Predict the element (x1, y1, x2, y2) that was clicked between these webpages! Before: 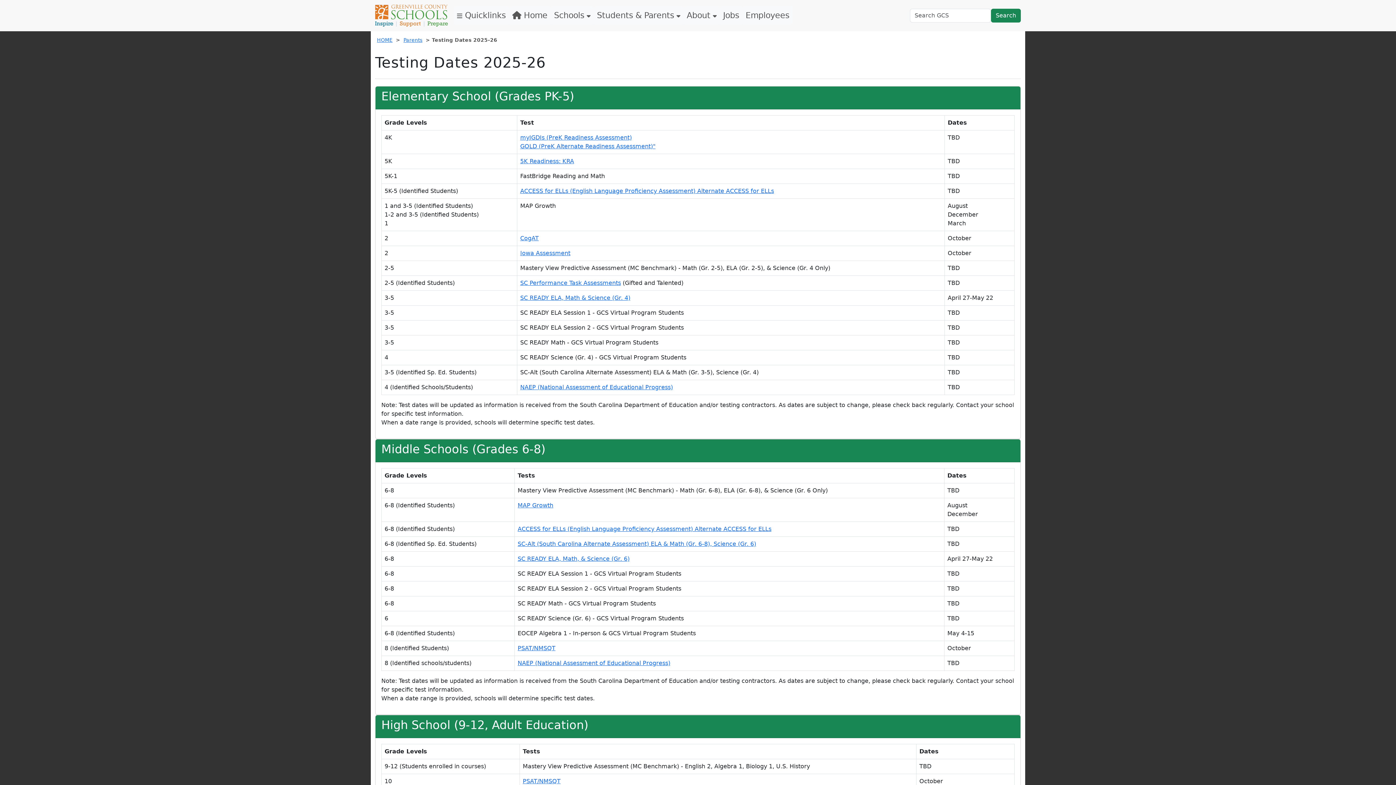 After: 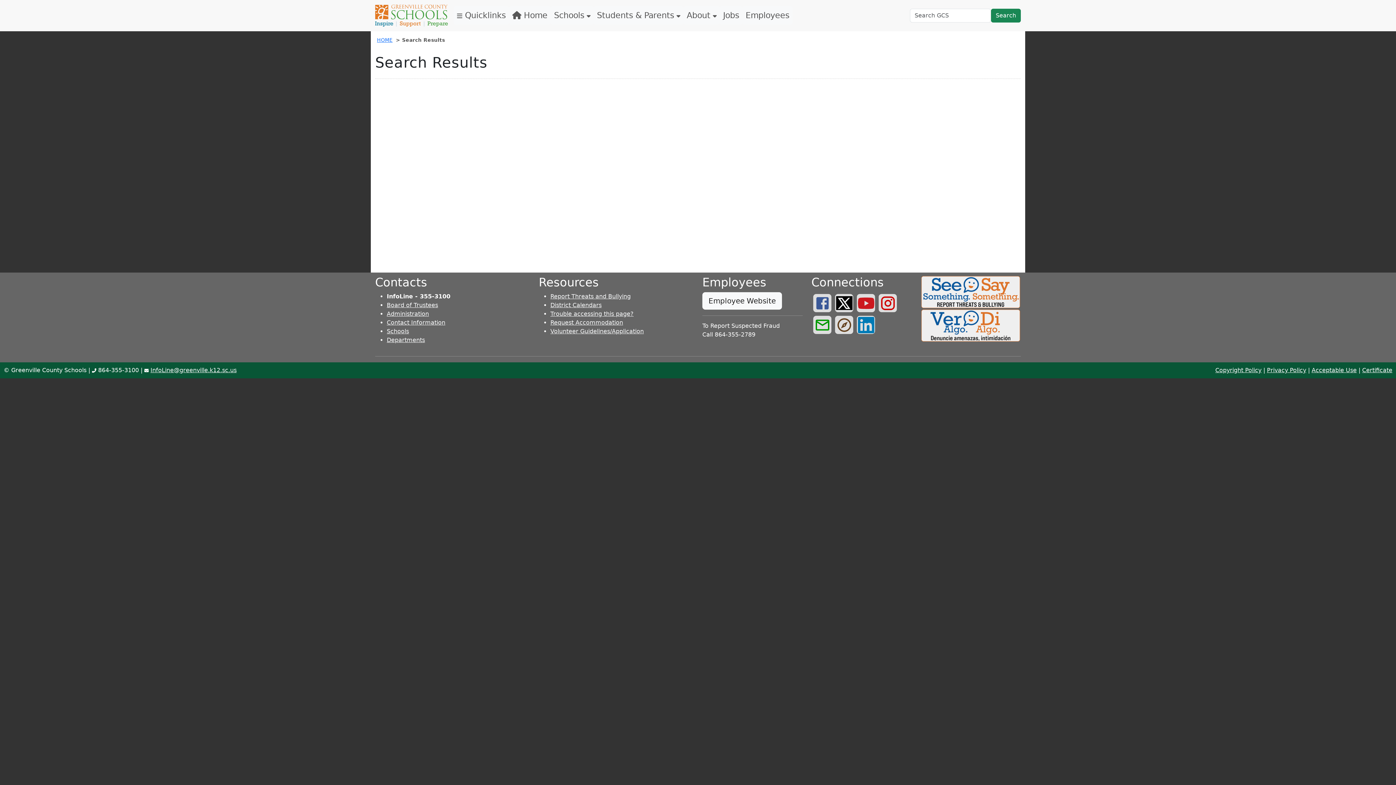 Action: label: Search bbox: (991, 8, 1021, 22)